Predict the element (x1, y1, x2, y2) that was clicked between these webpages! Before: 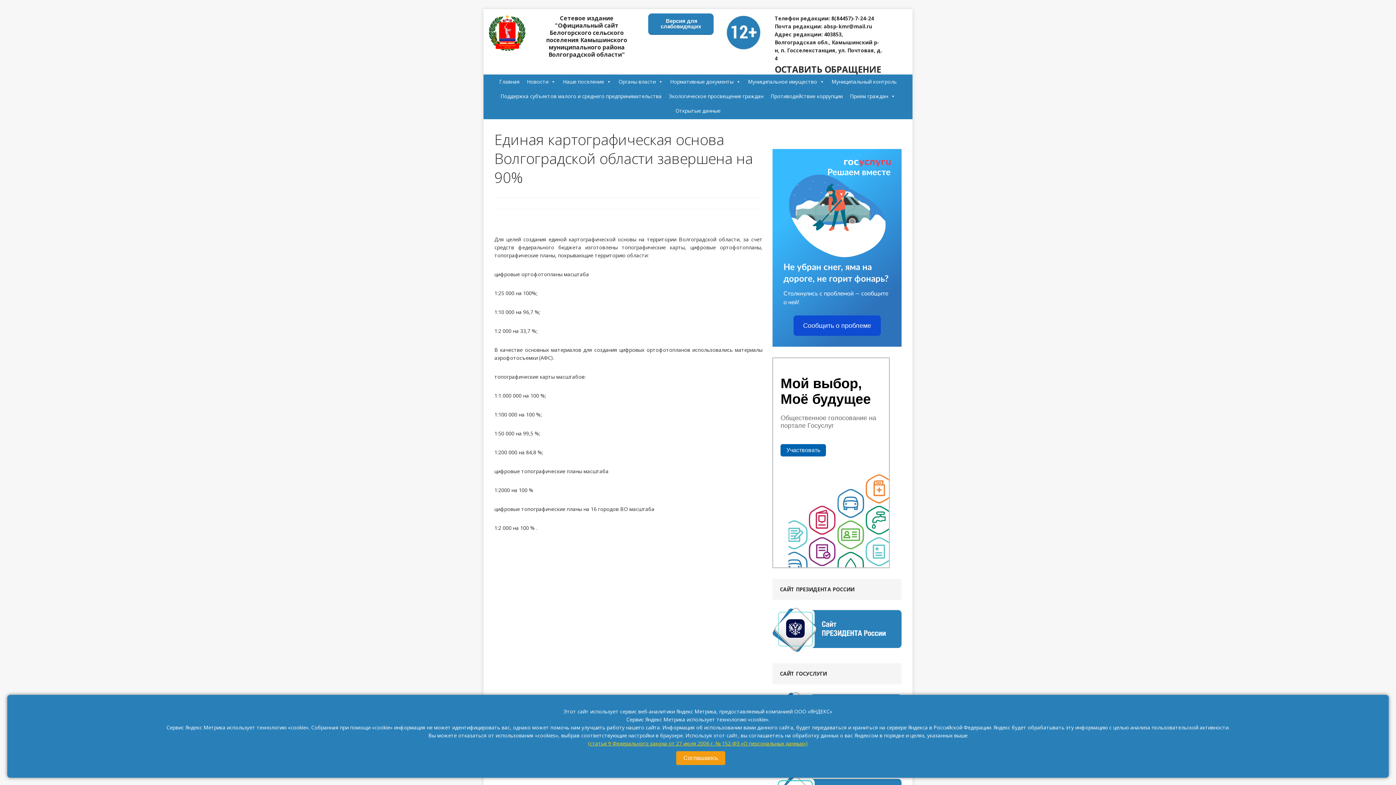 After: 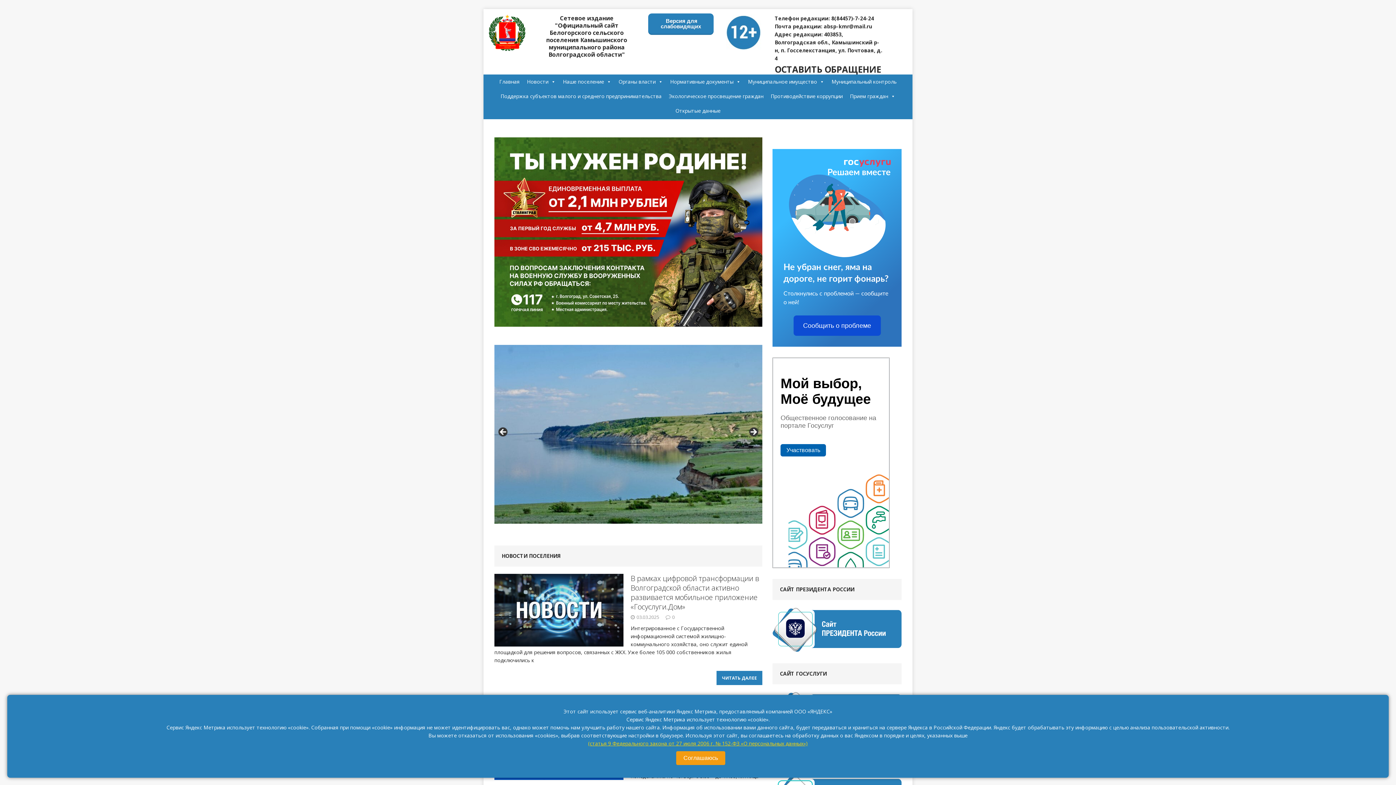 Action: bbox: (495, 74, 523, 89) label: Главная